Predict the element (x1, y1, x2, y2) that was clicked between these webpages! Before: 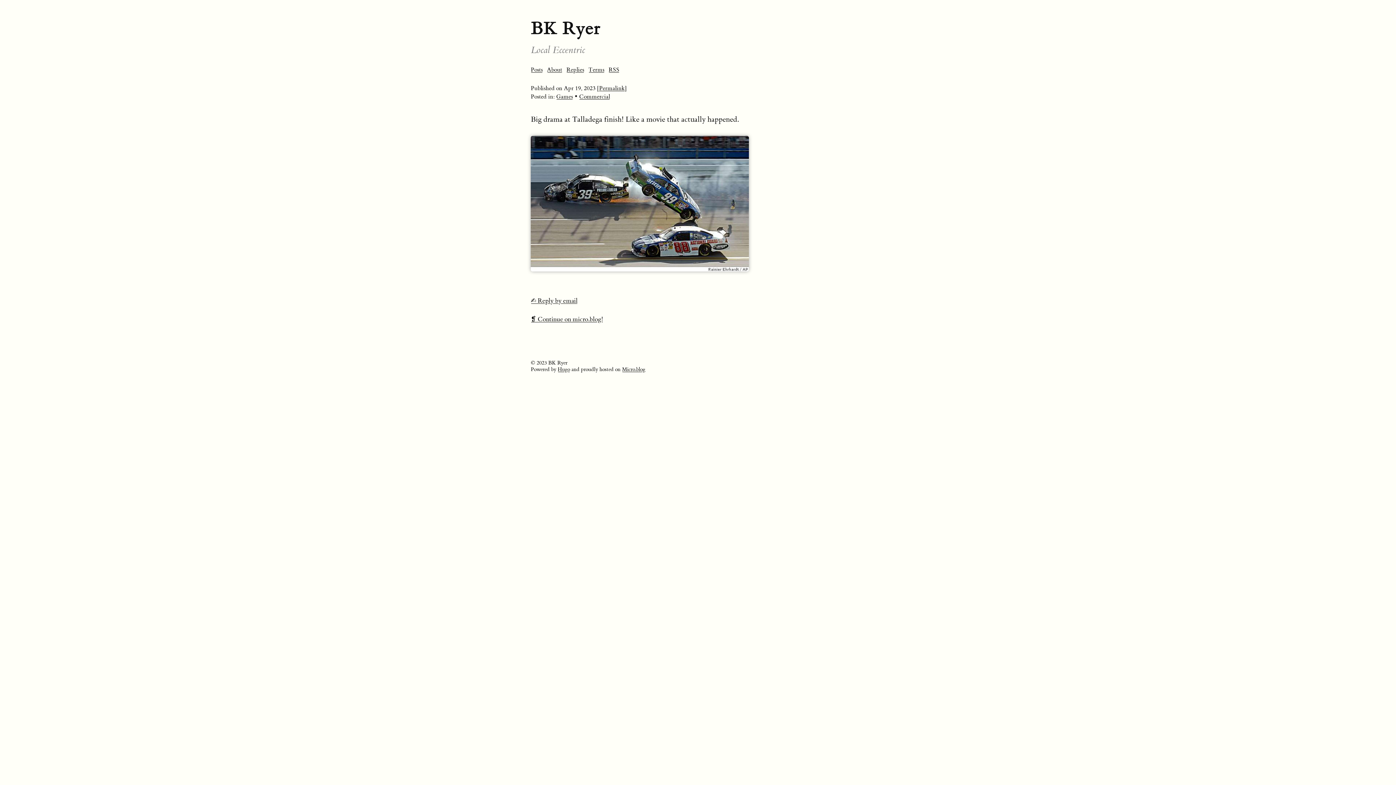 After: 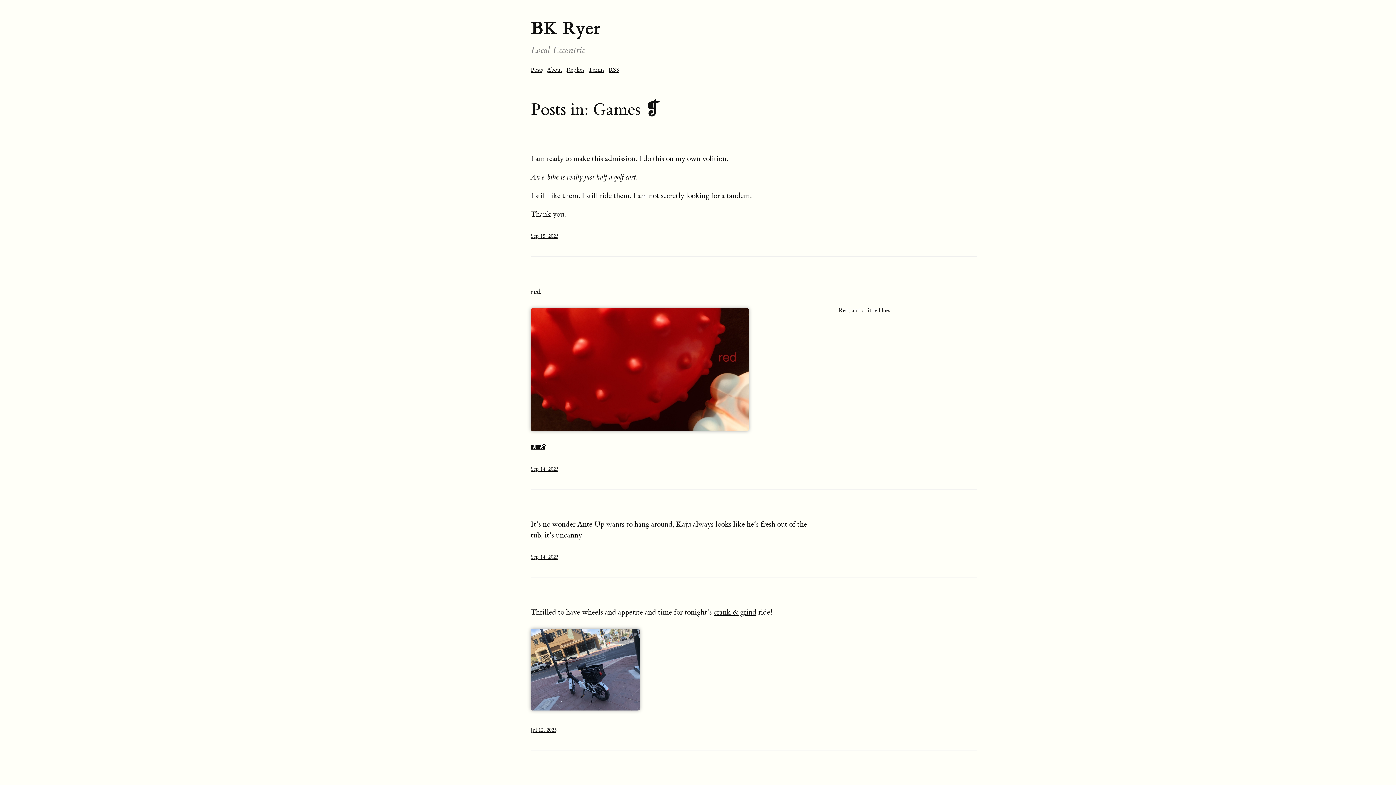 Action: label: Games bbox: (556, 93, 573, 100)